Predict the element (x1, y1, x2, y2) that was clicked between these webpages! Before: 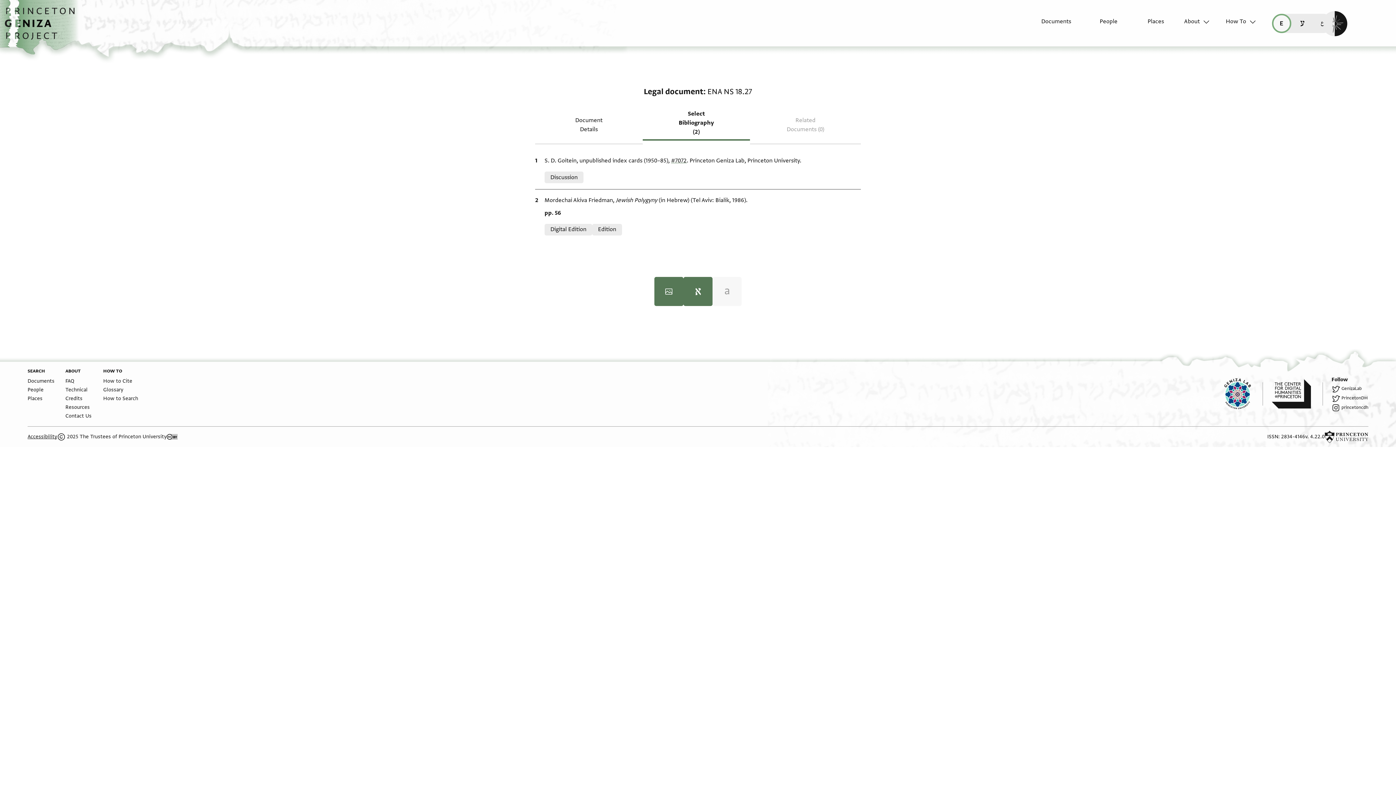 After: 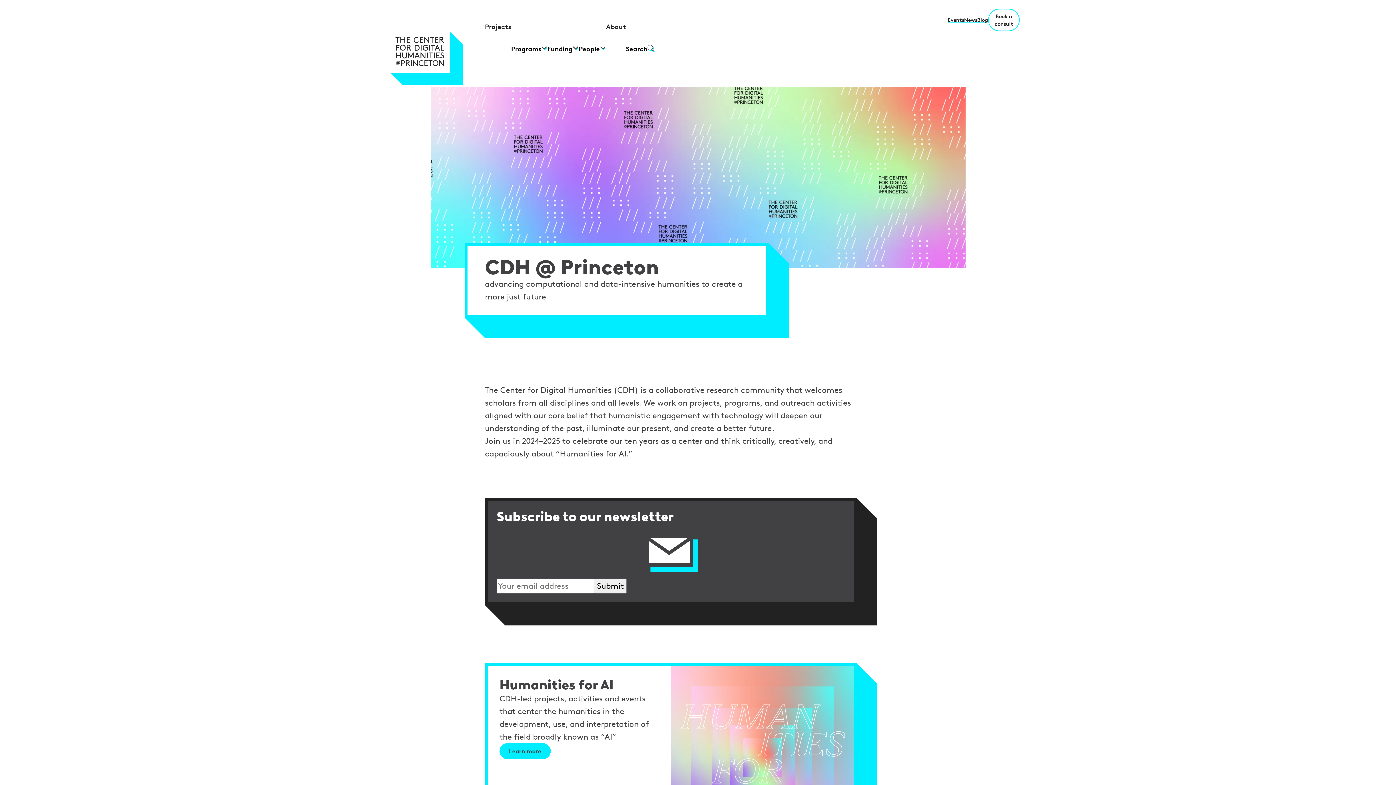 Action: bbox: (1271, 377, 1323, 410) label: Princeton Center for Digital Humanities homepage